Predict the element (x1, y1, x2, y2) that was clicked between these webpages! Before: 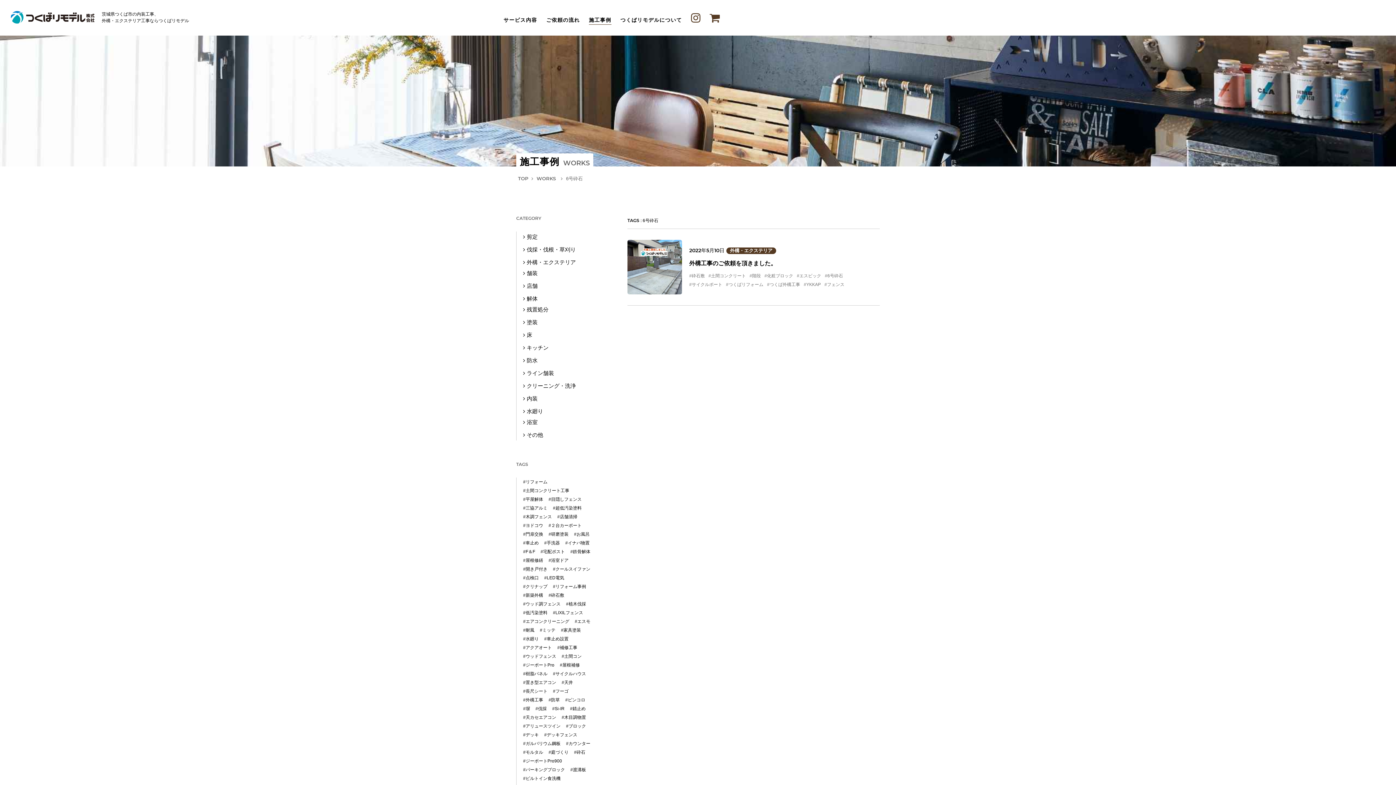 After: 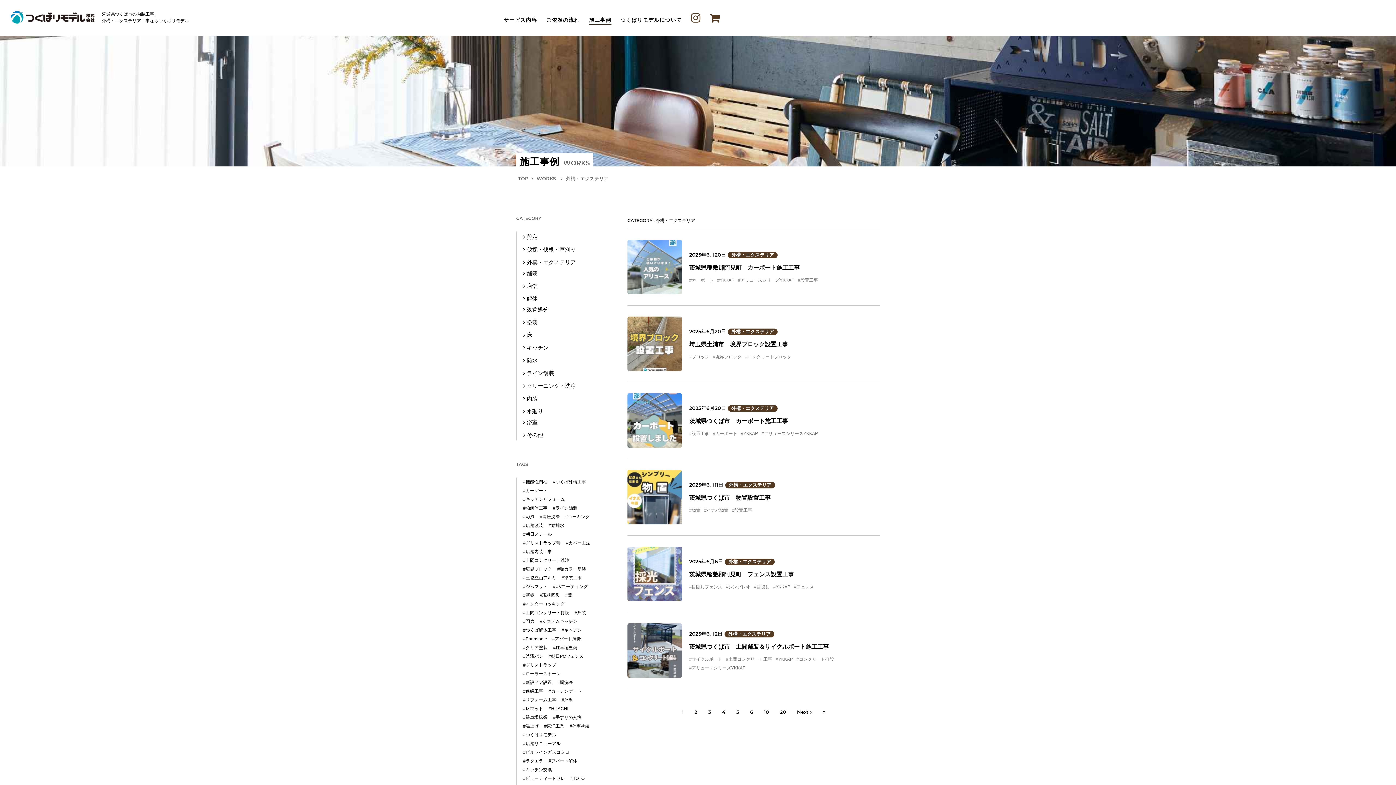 Action: bbox: (523, 259, 576, 265) label: 外構・エクステリア